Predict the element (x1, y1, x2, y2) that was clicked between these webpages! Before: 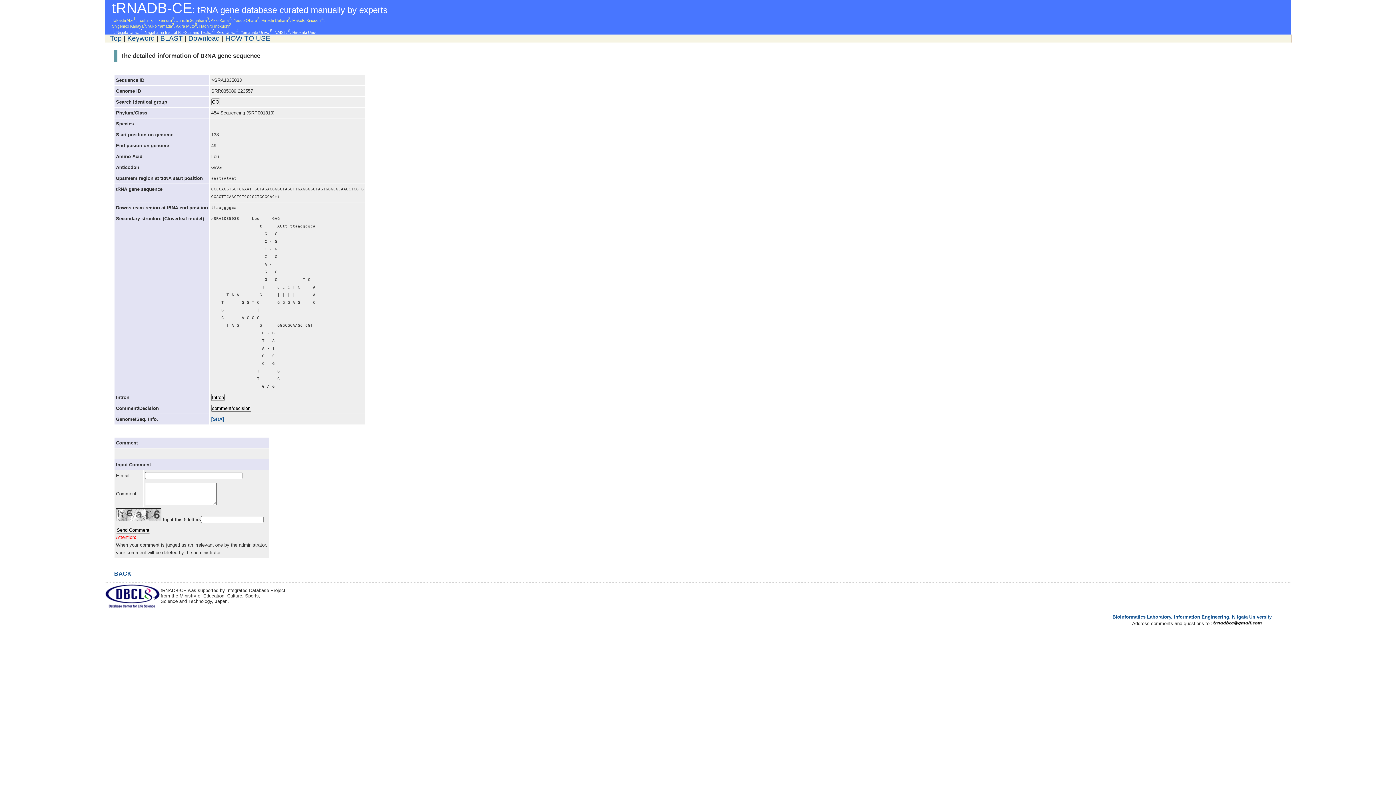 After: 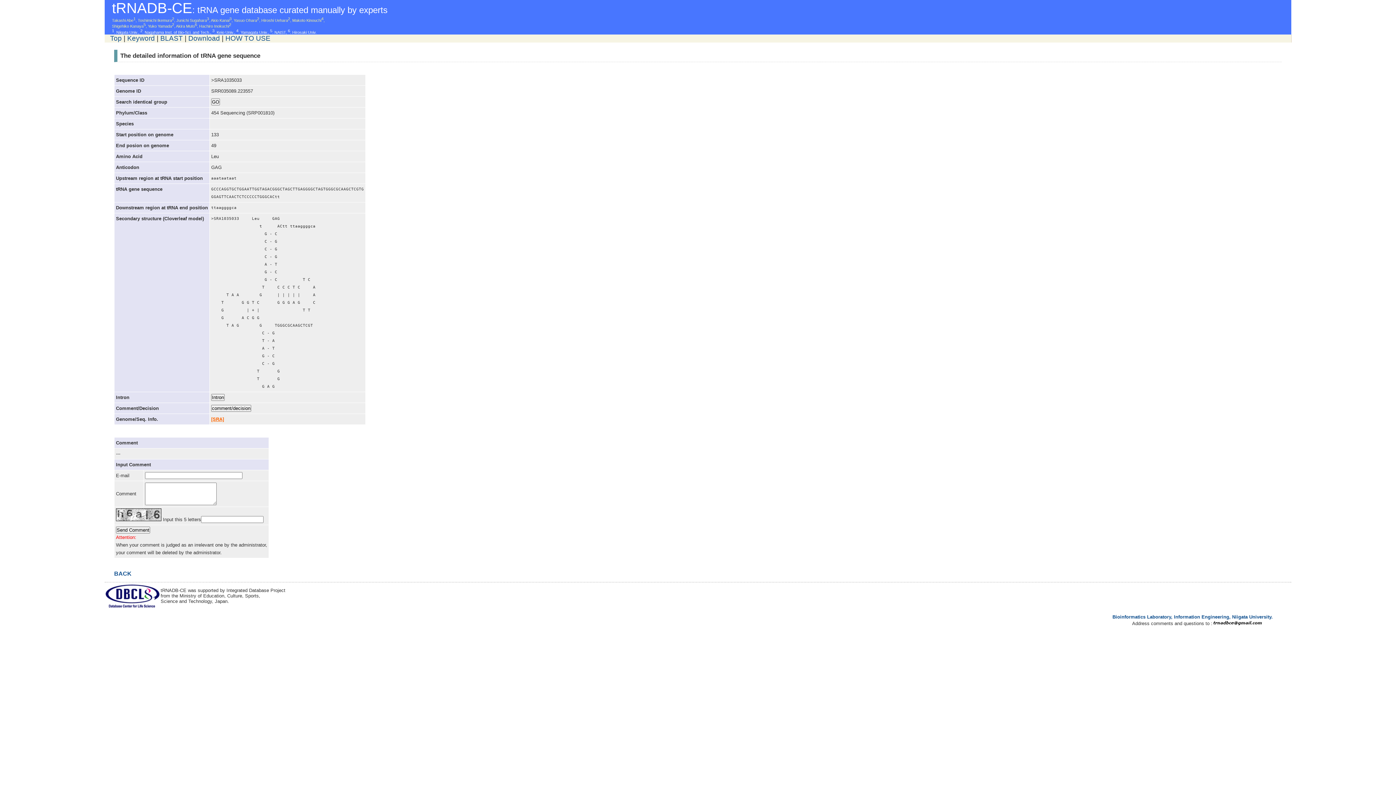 Action: label: [SRA] bbox: (211, 416, 224, 422)